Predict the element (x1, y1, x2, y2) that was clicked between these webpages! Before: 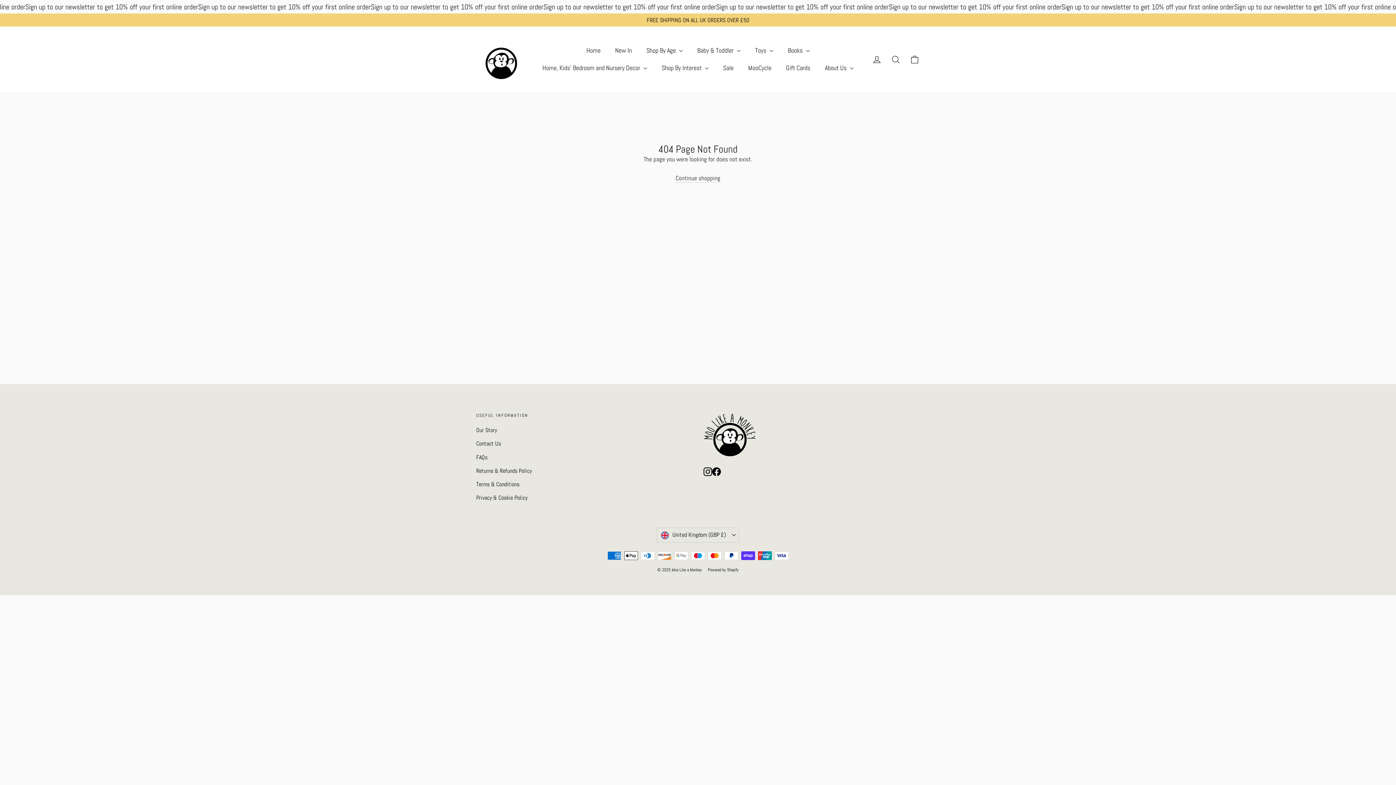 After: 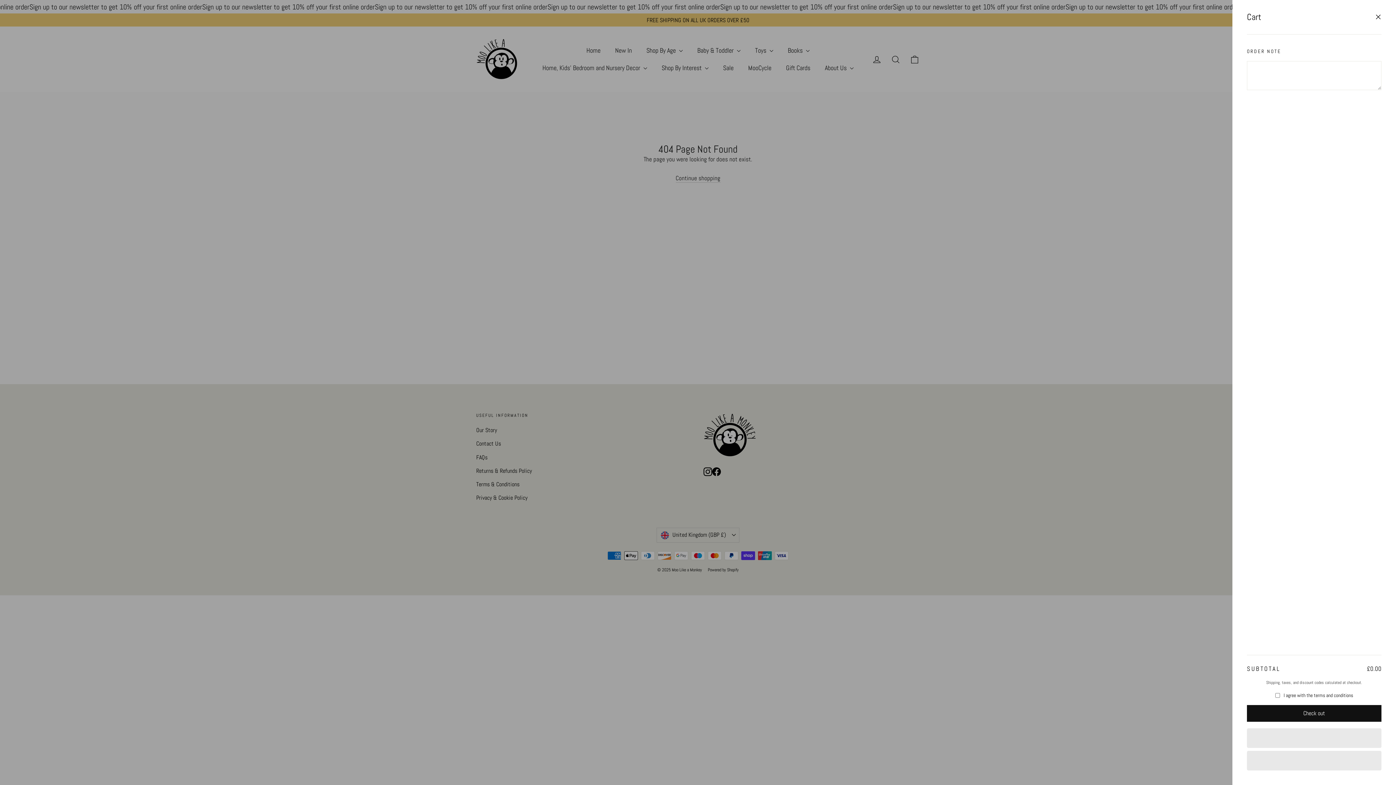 Action: label: Cart bbox: (905, 50, 924, 68)